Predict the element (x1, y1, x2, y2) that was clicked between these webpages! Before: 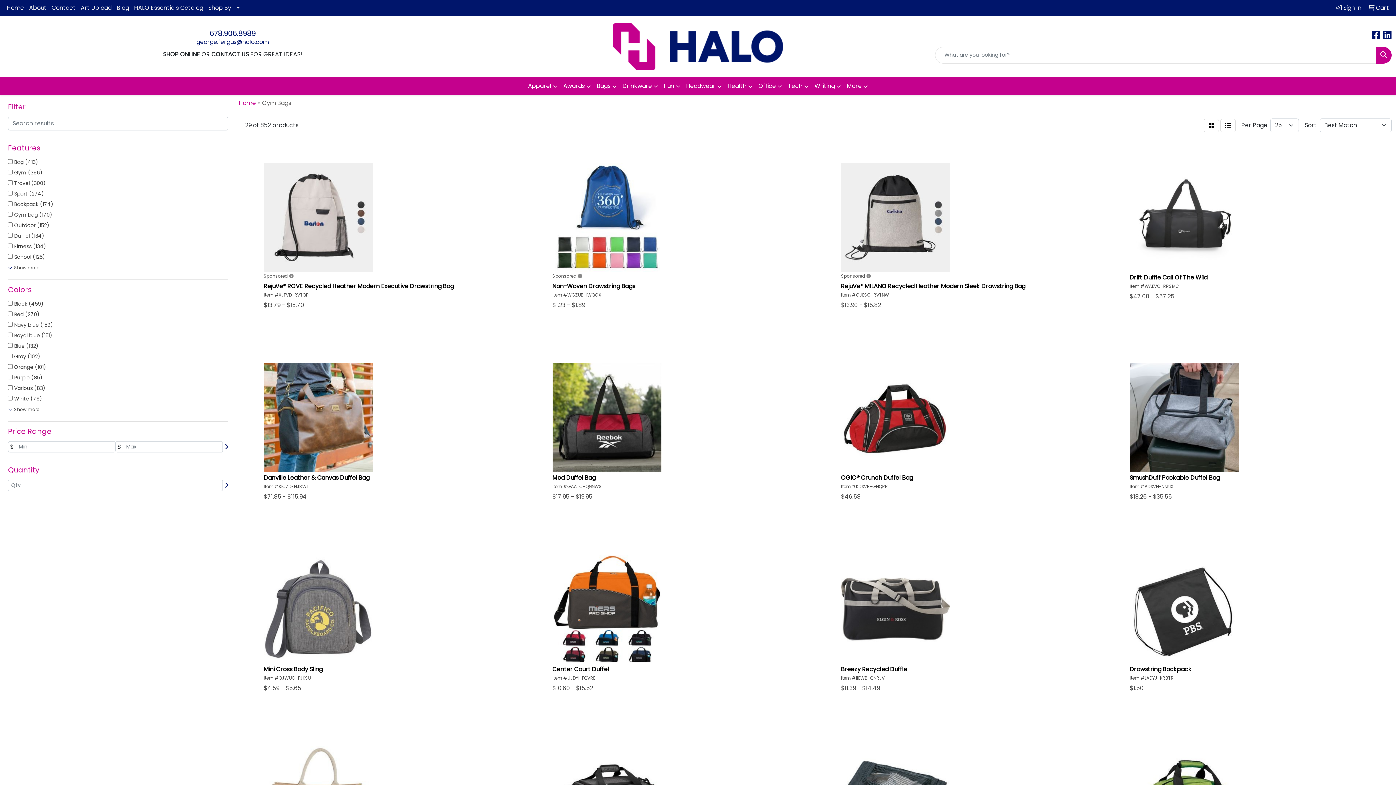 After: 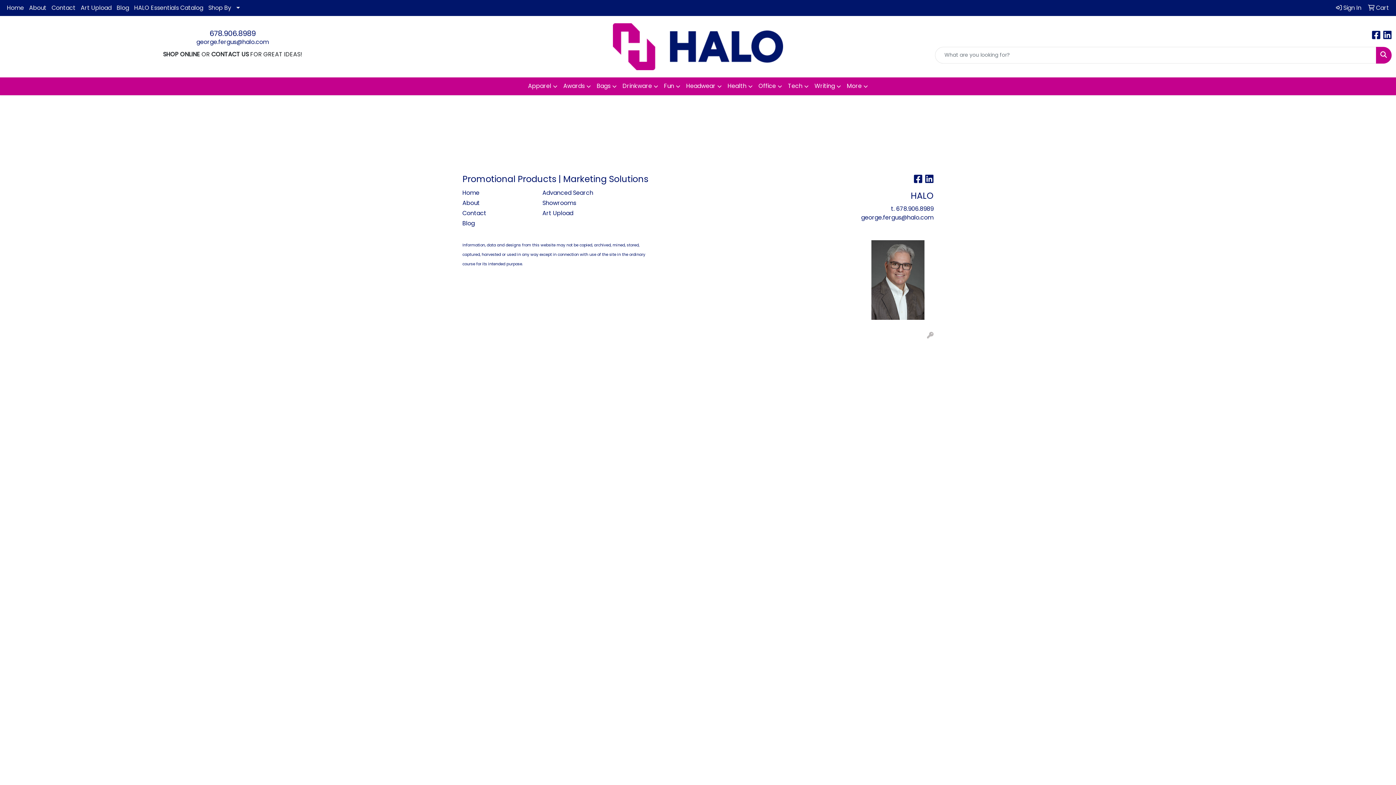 Action: label:  Sign In bbox: (1333, 0, 1364, 16)